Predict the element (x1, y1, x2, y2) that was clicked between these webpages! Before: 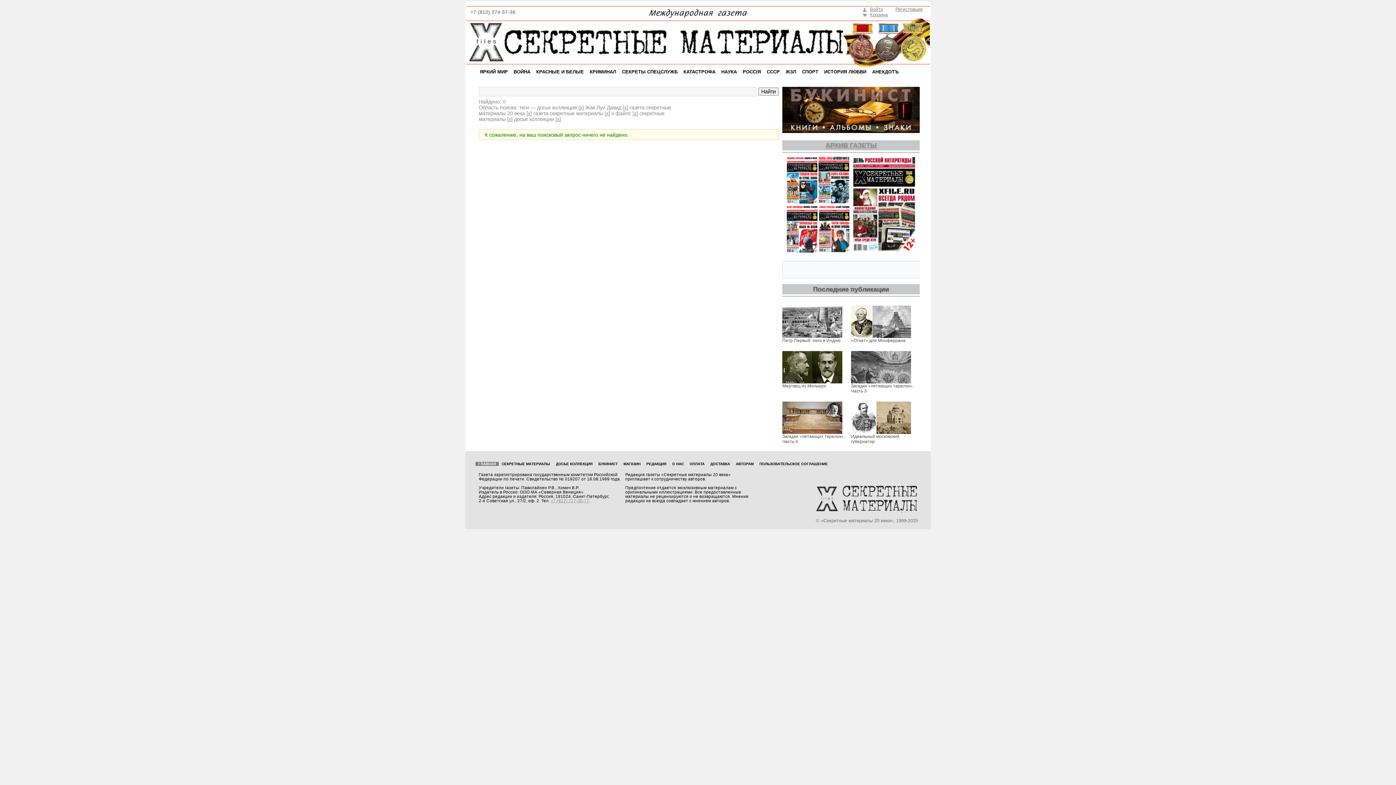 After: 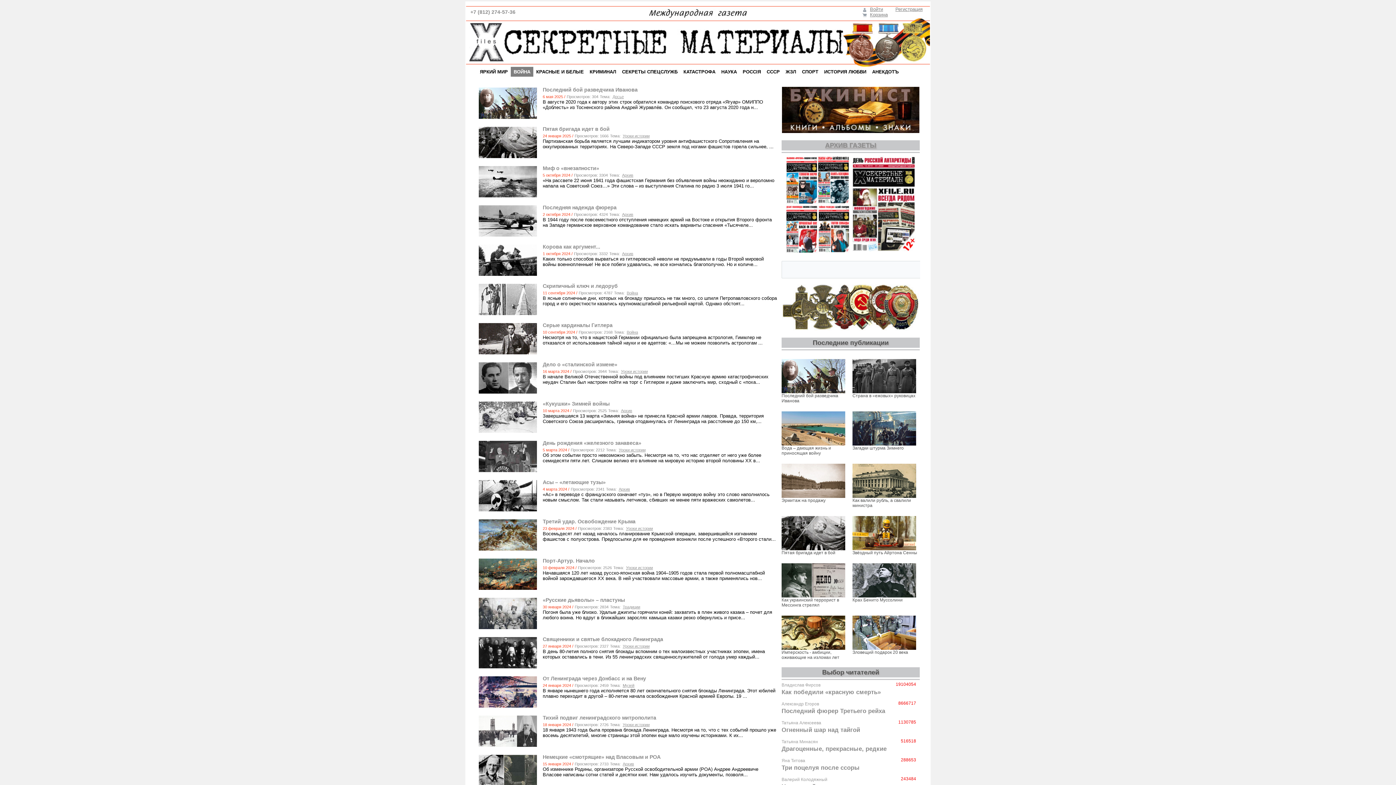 Action: bbox: (510, 66, 533, 76) label: ВОЙНА